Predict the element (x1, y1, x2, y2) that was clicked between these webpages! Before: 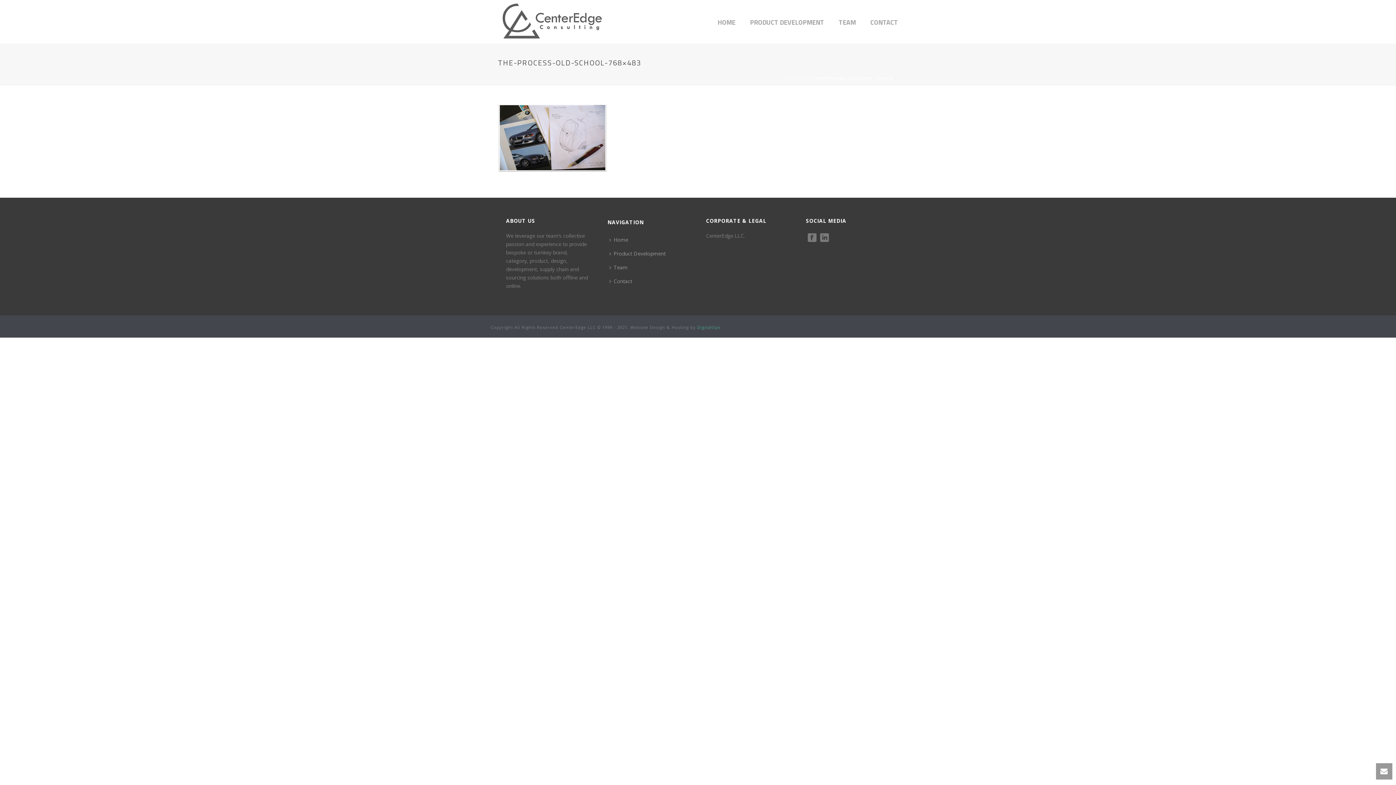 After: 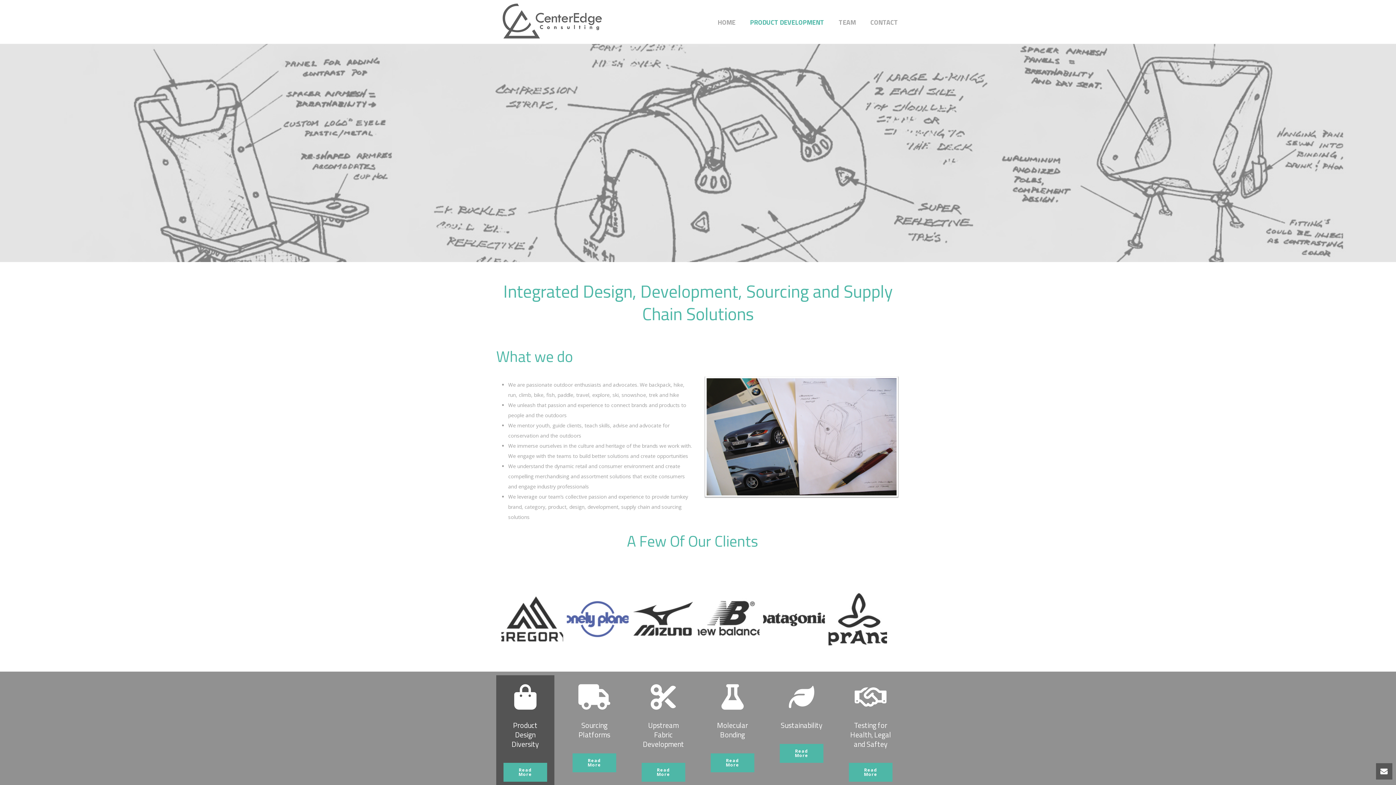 Action: label: PRODUCT DEVELOPMENT bbox: (742, 0, 831, 43)